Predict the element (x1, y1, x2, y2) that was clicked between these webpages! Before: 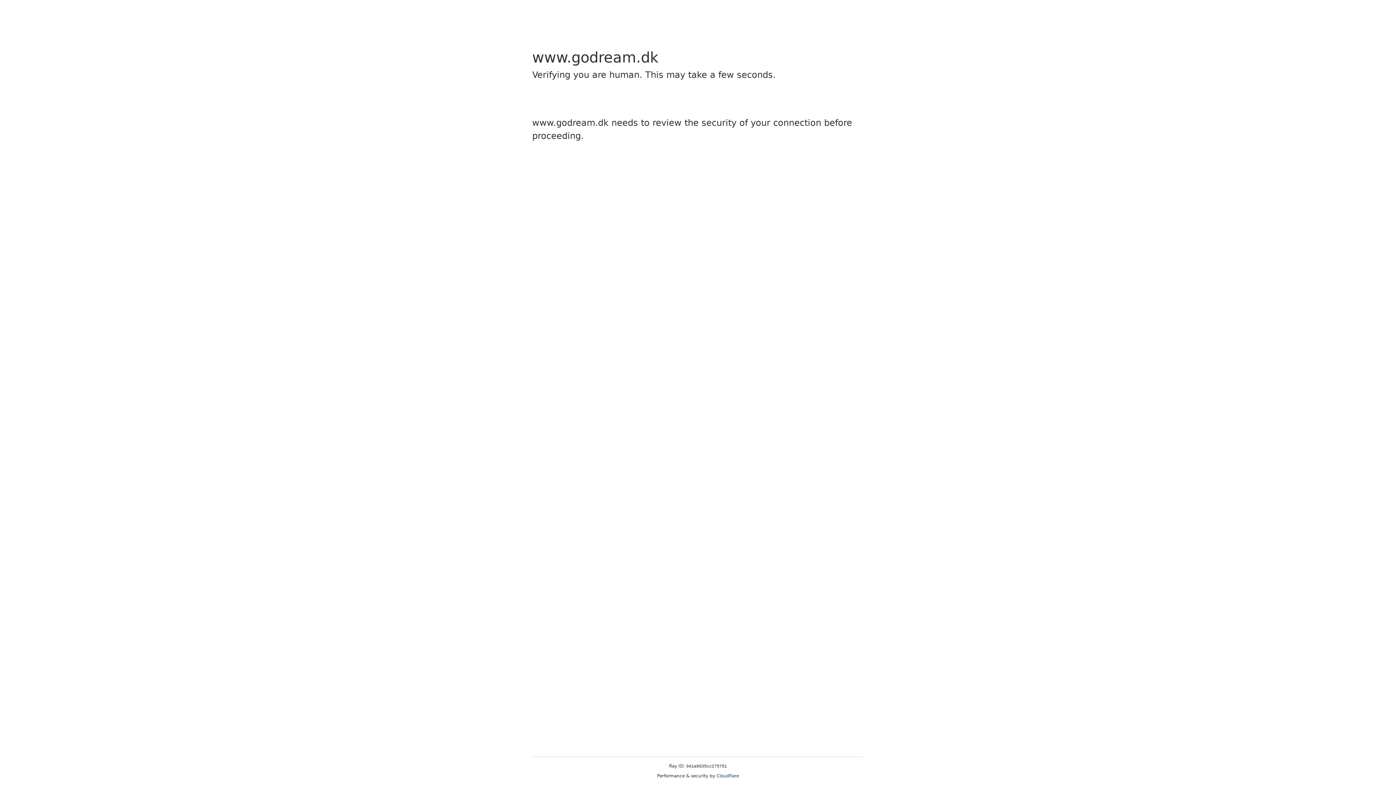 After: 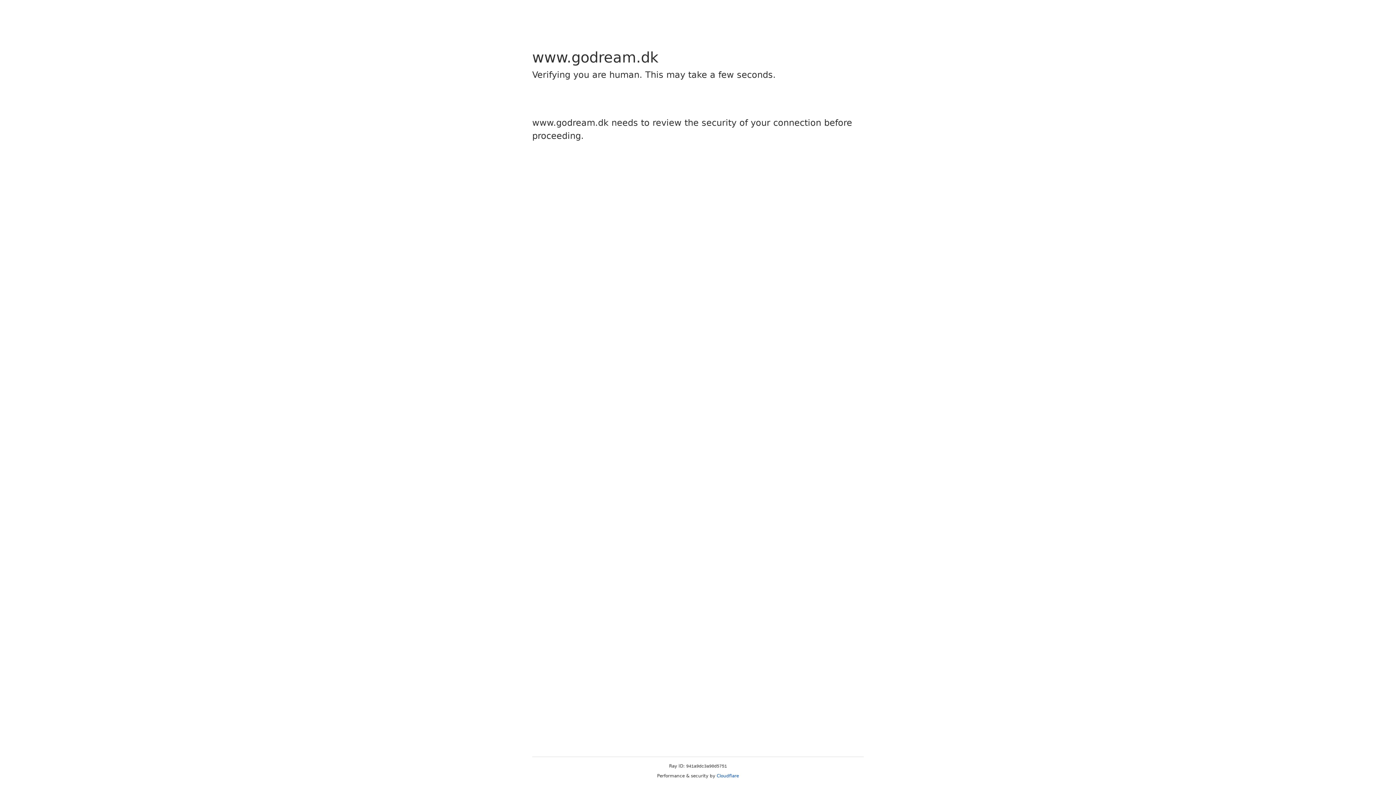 Action: label: Cloudflare bbox: (716, 773, 739, 778)